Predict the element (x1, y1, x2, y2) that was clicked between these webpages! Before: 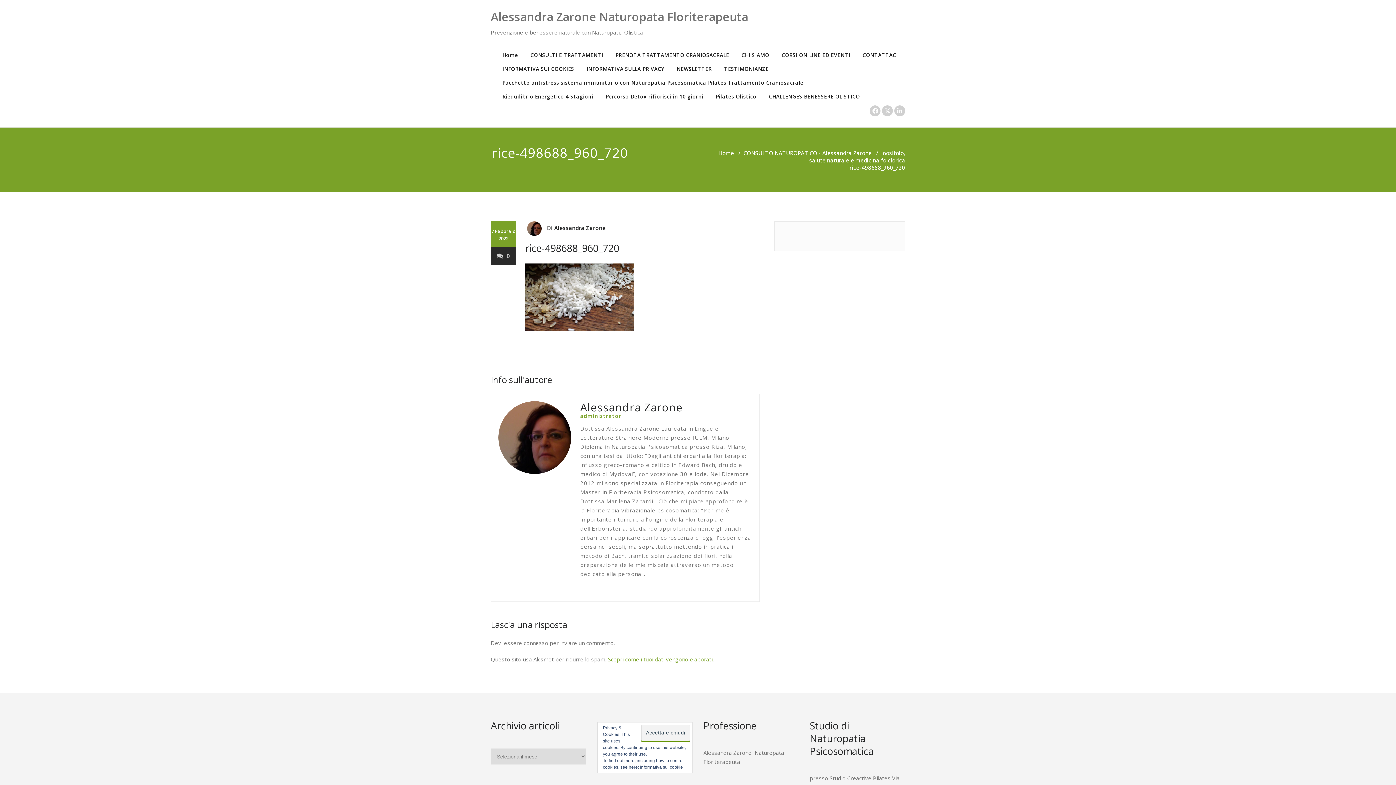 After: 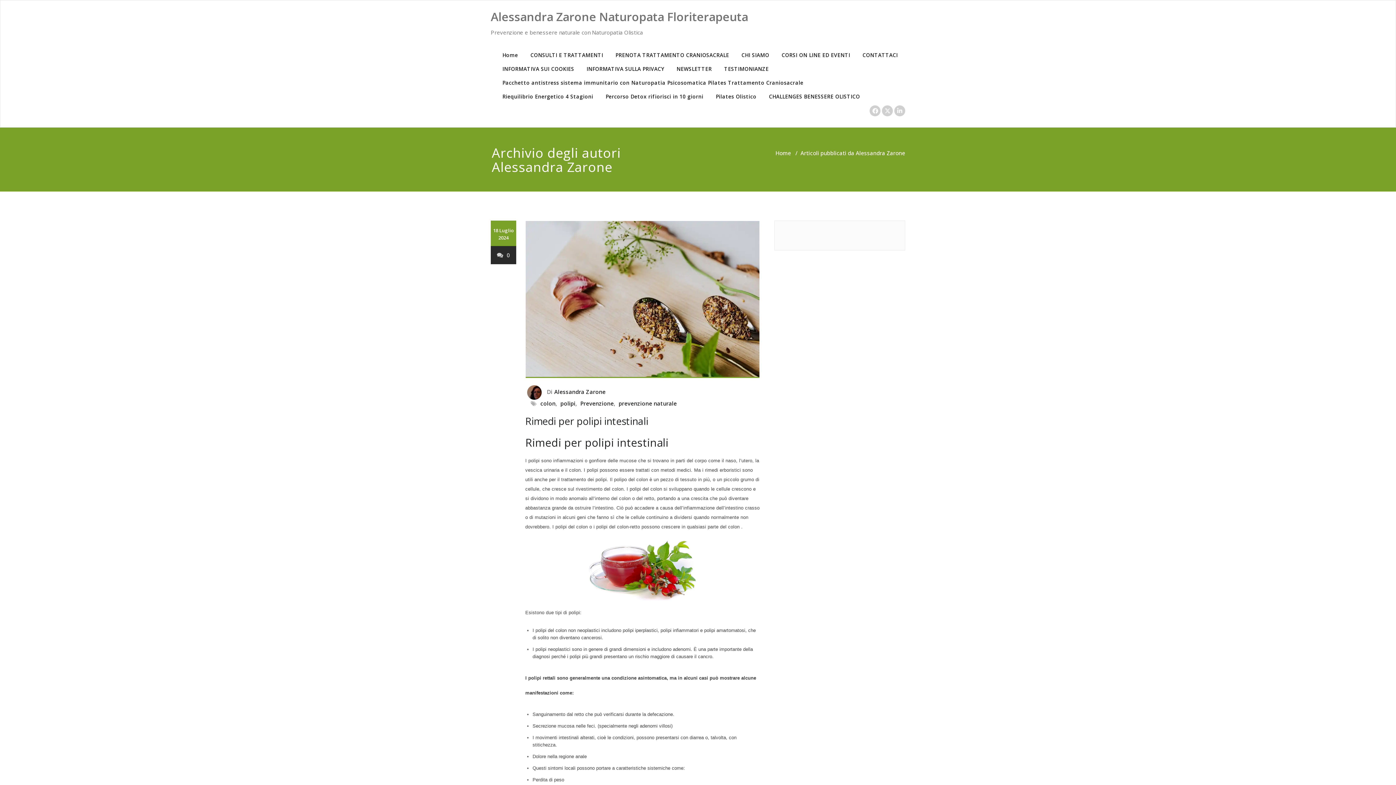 Action: bbox: (552, 222, 605, 233) label: Alessandra Zarone